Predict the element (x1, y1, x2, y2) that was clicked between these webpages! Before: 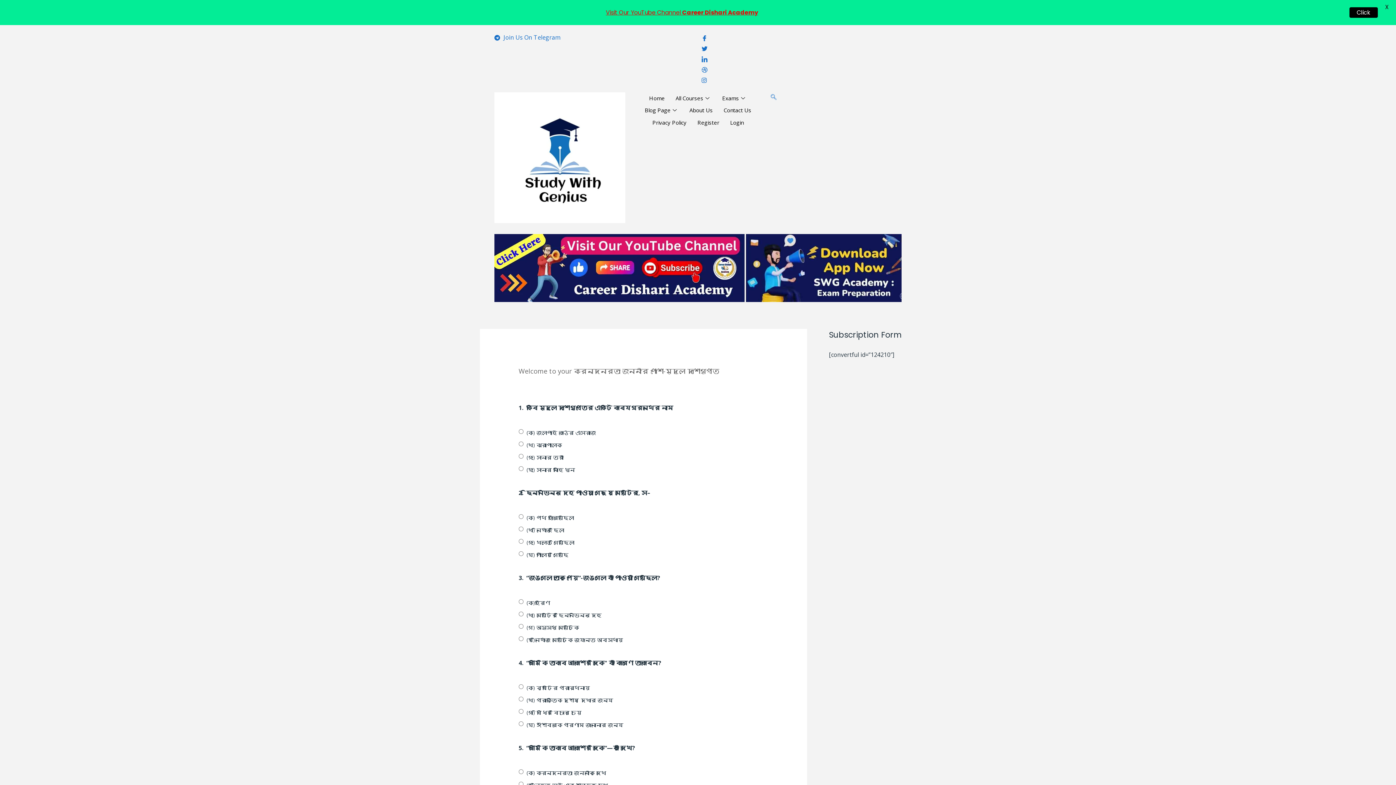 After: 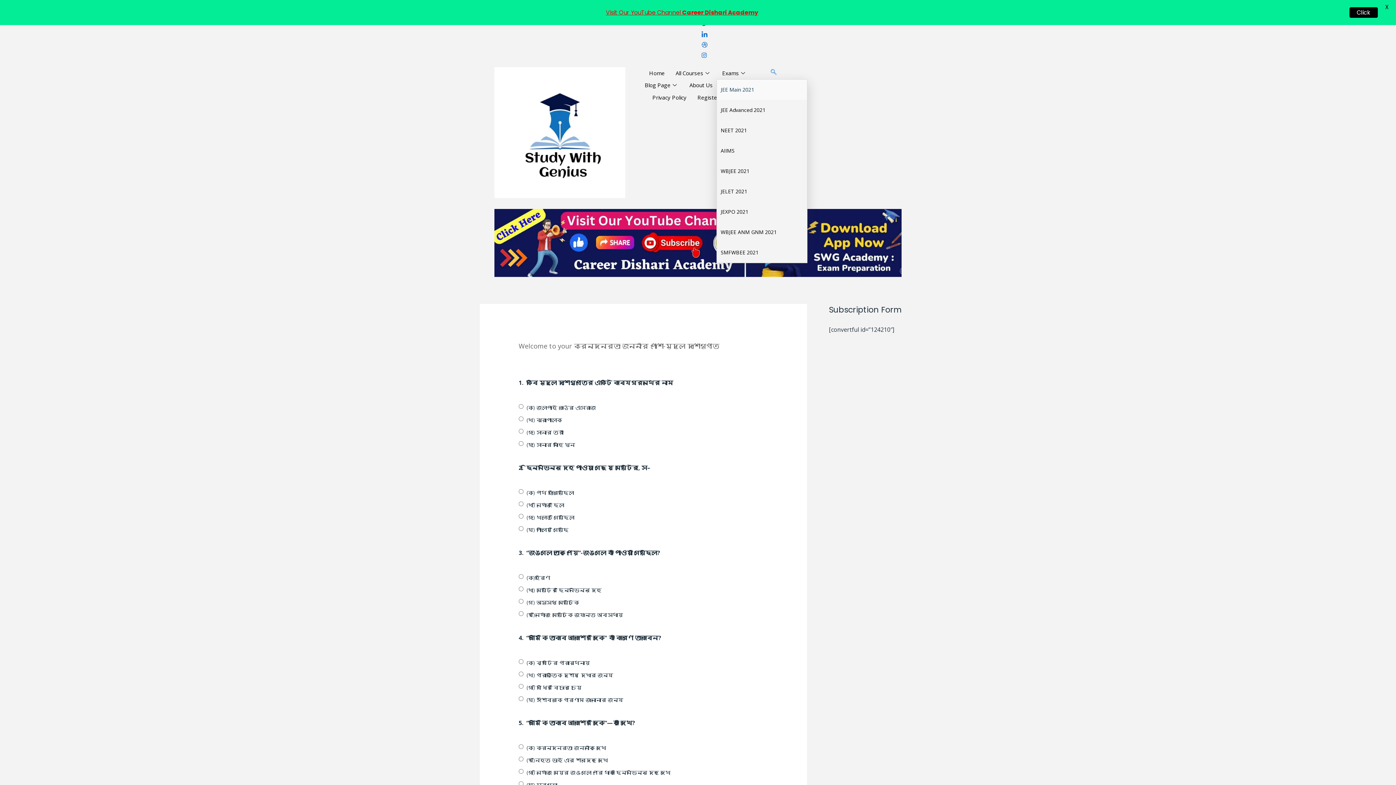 Action: label: Exams bbox: (716, 92, 752, 104)